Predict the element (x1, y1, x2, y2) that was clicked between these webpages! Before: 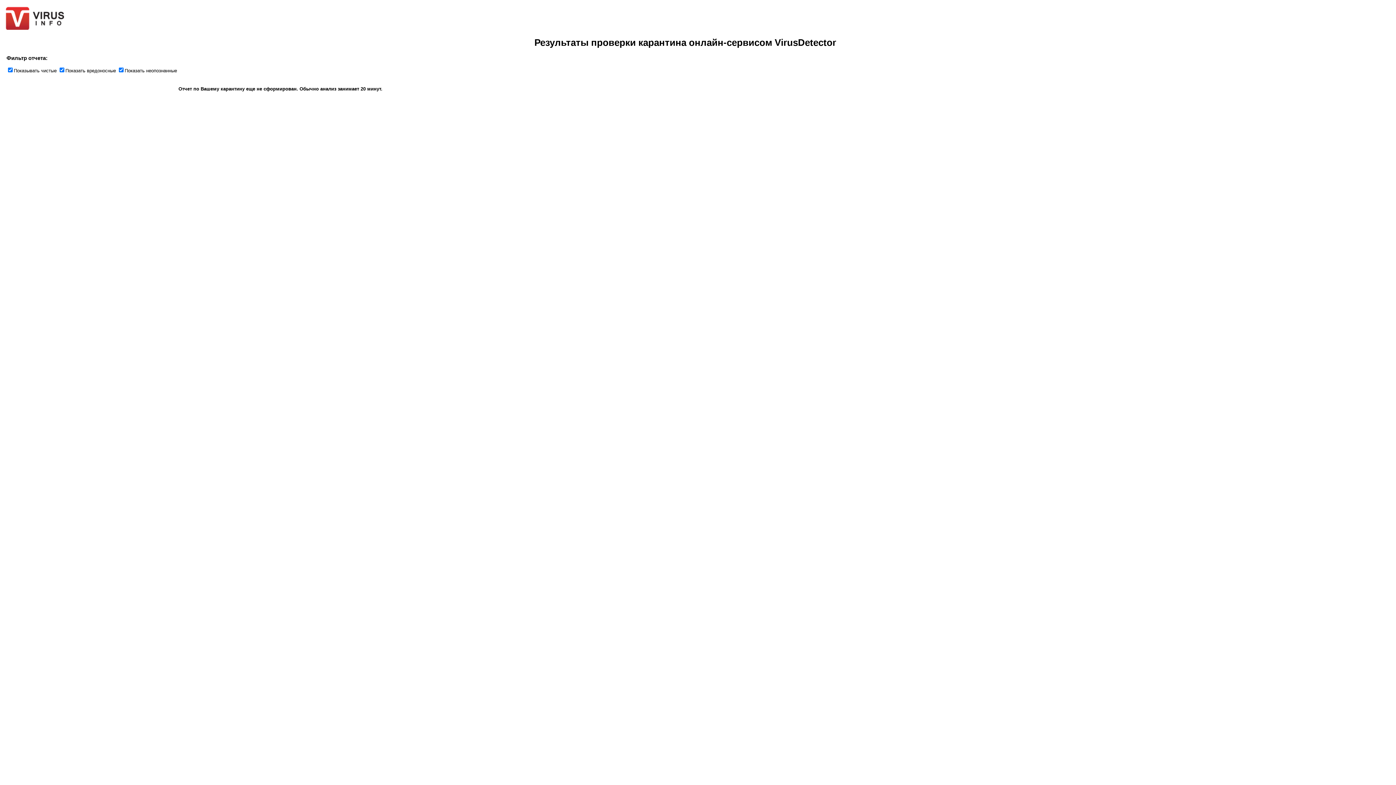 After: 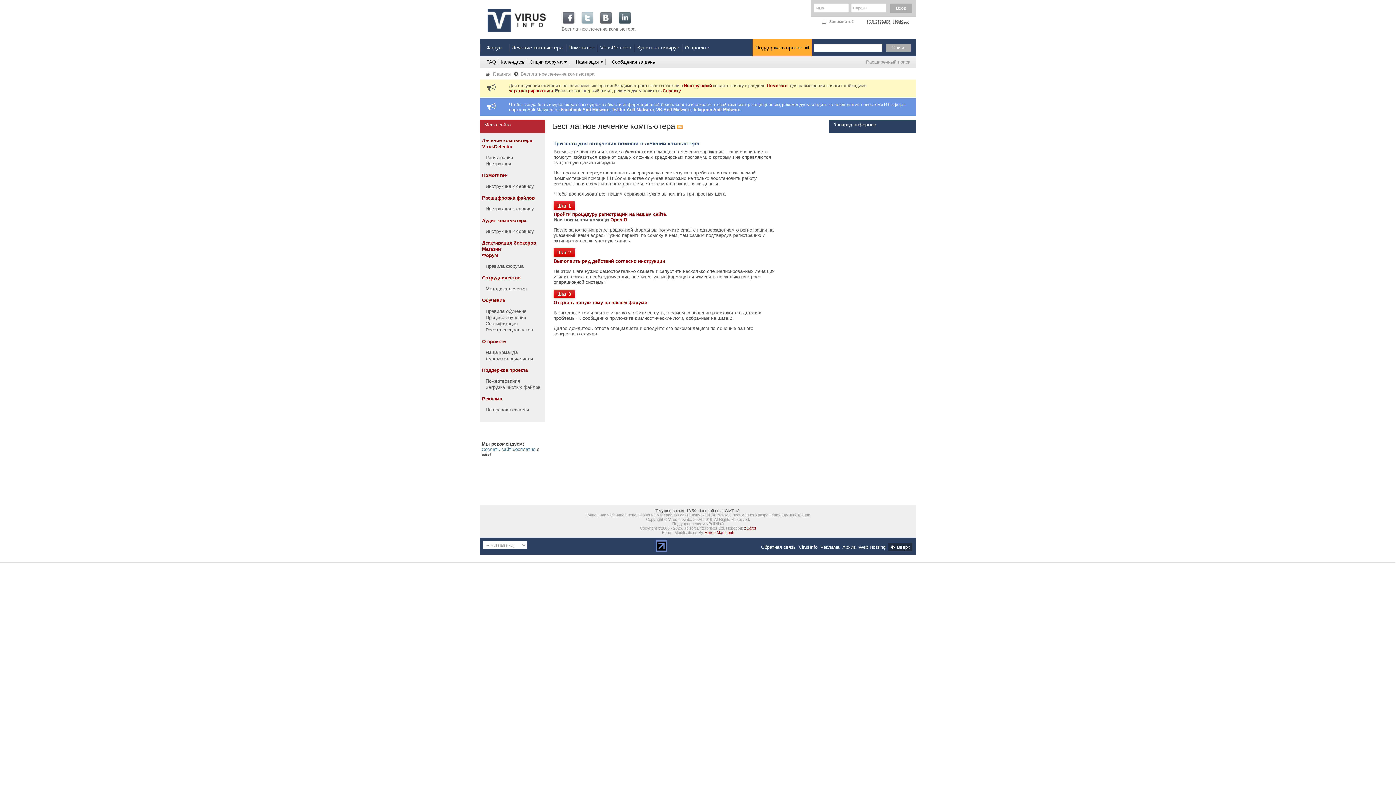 Action: bbox: (6, 25, 64, 30)